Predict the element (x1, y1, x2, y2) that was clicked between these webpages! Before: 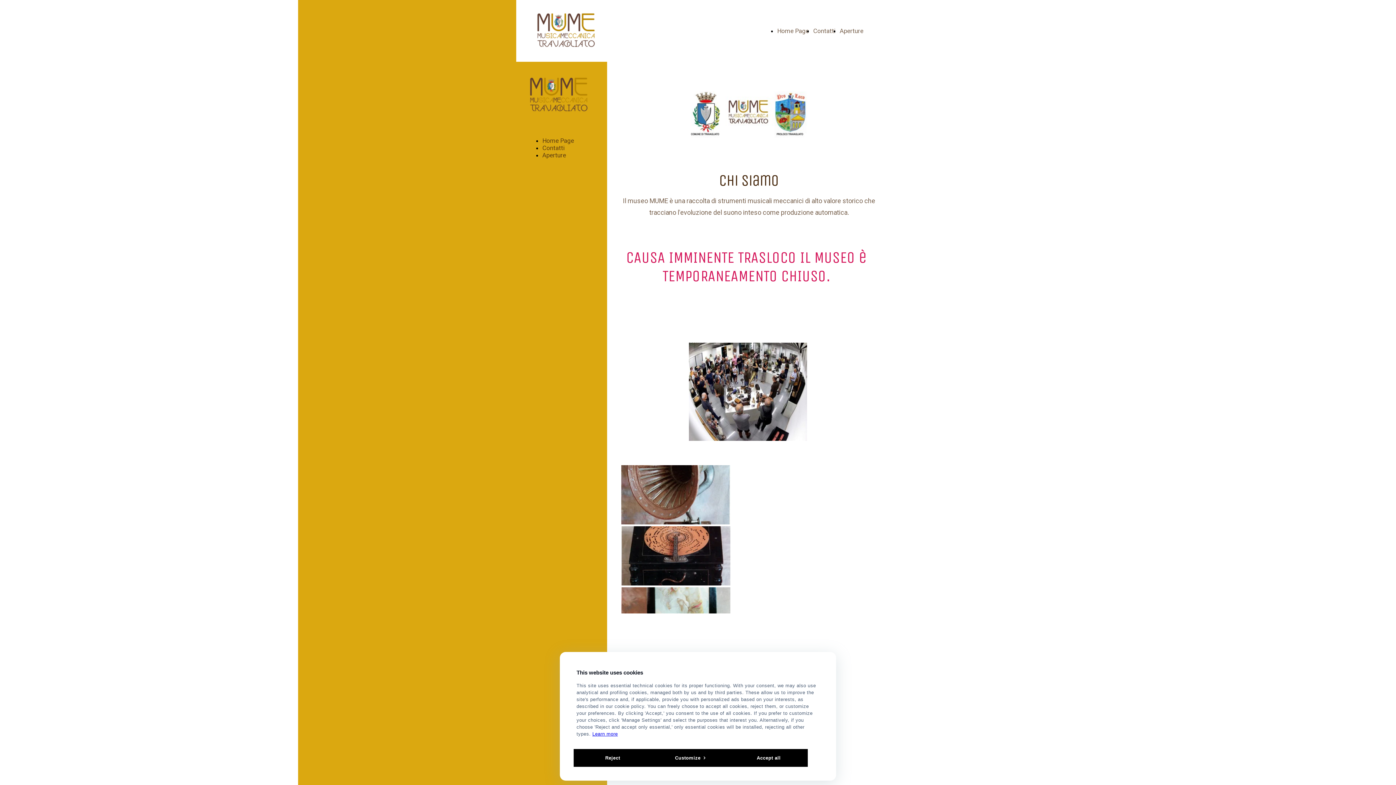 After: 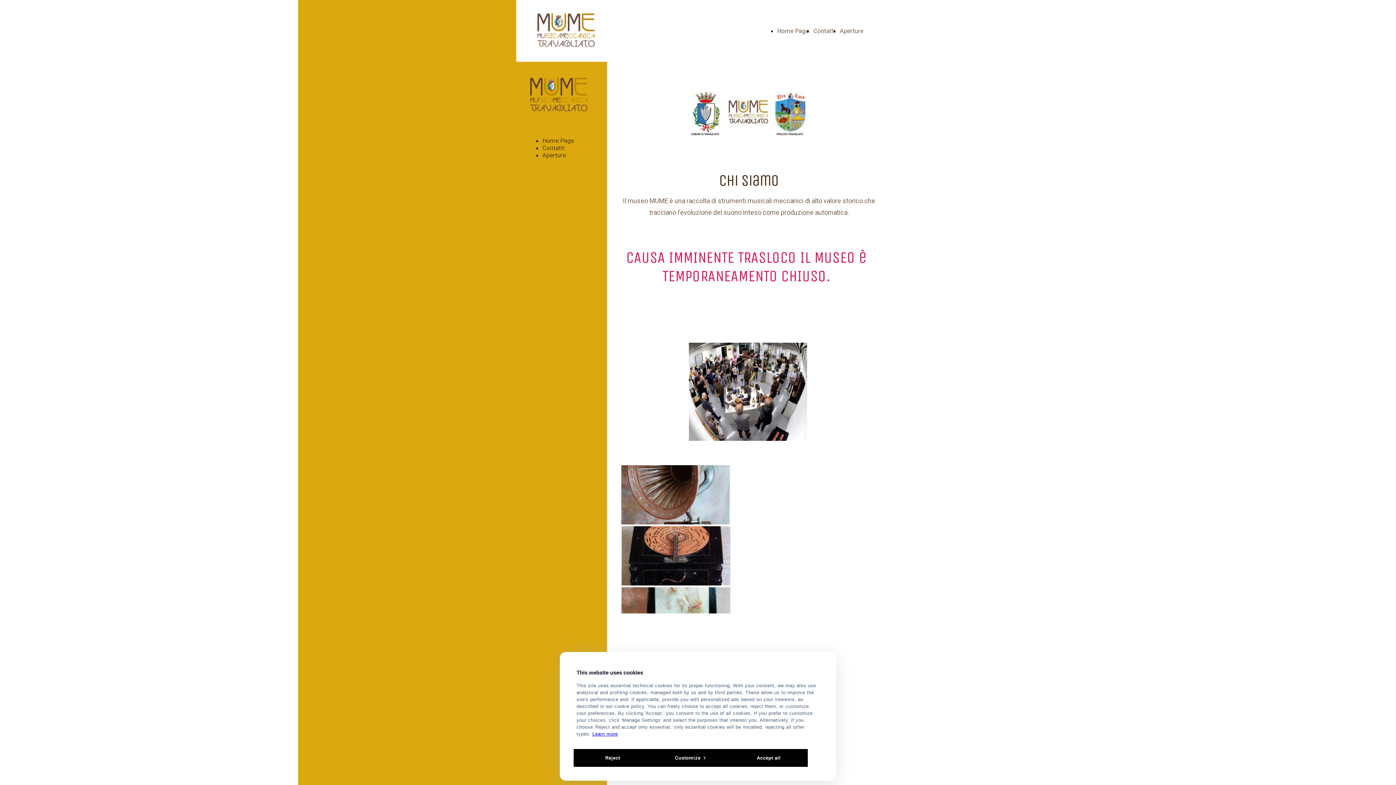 Action: label: Home Page bbox: (777, 27, 809, 34)